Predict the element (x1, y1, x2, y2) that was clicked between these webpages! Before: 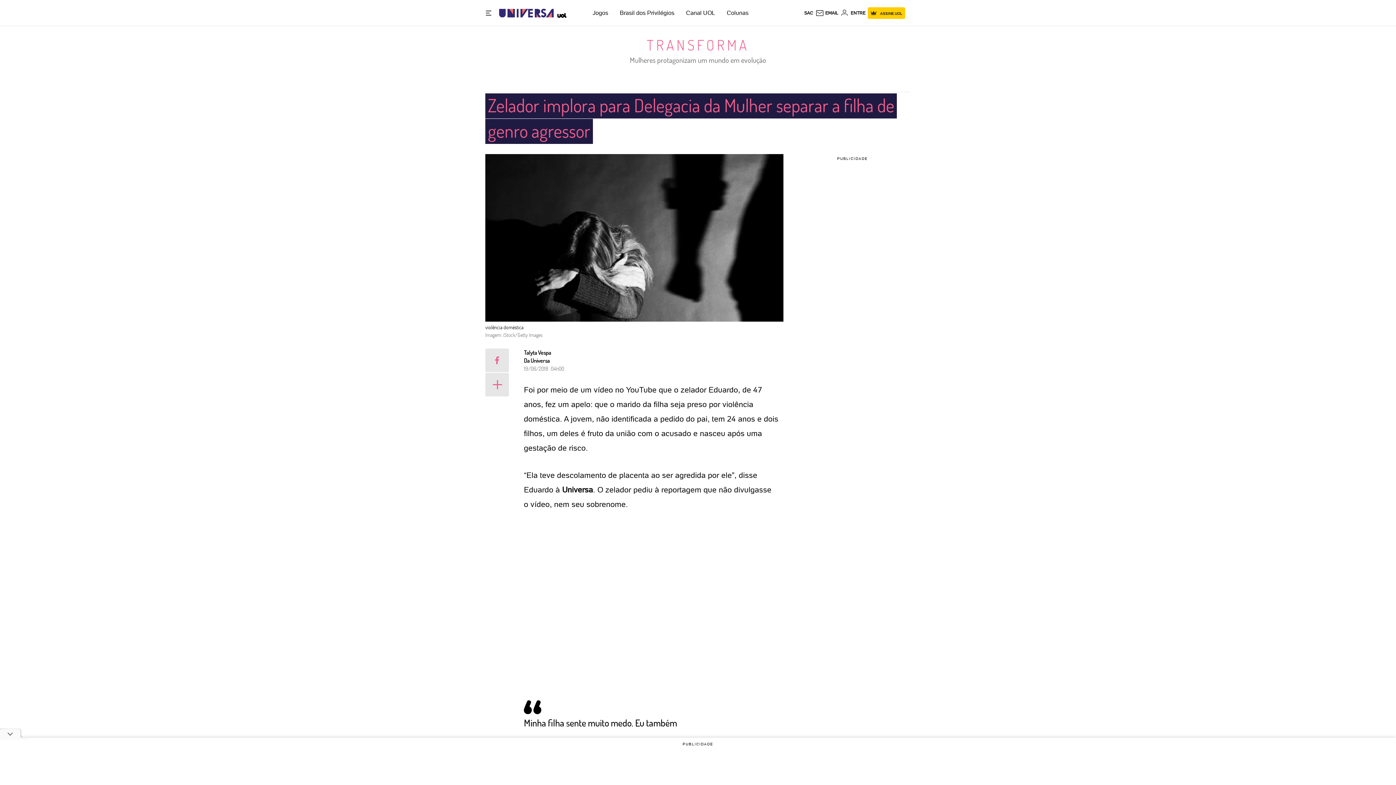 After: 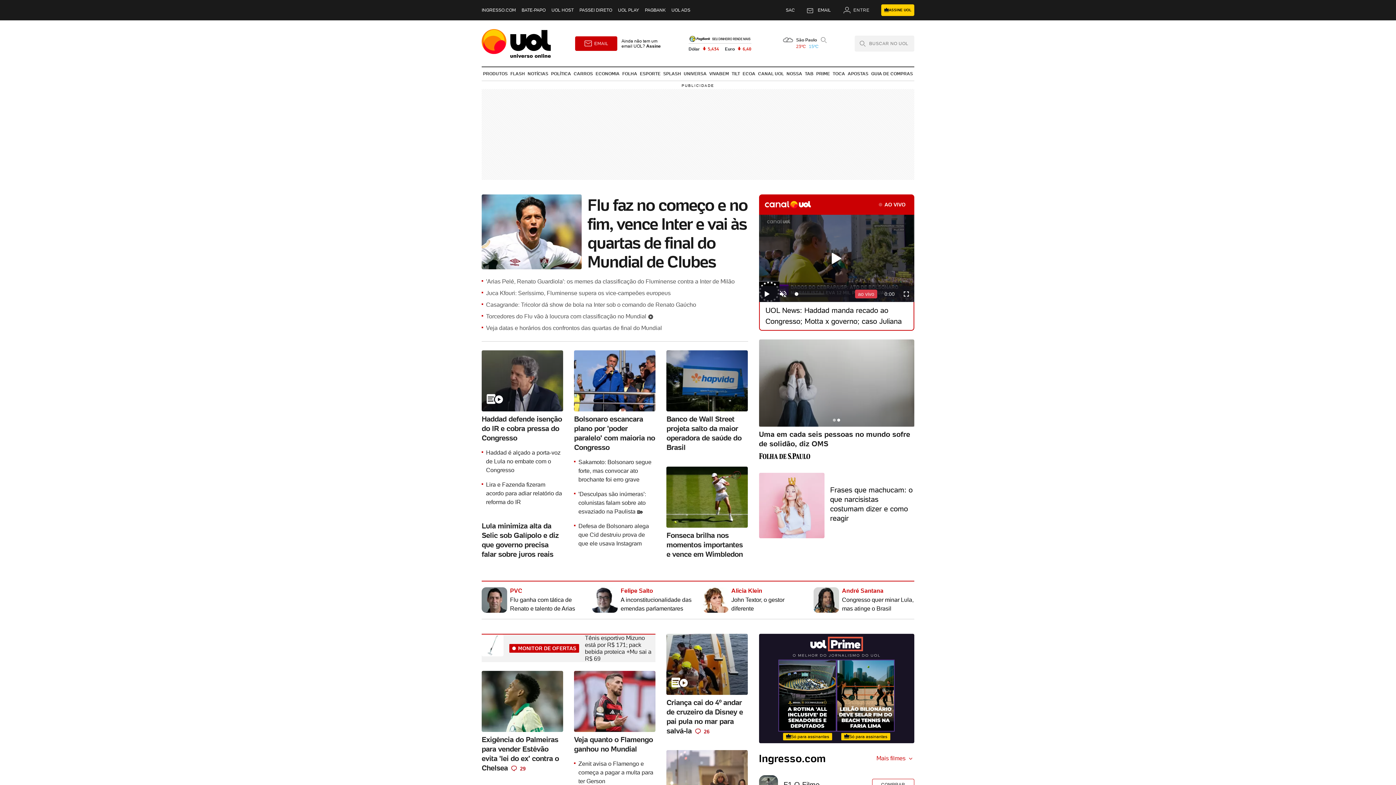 Action: label: UOL - Universo Online bbox: (553, 2, 566, 23)